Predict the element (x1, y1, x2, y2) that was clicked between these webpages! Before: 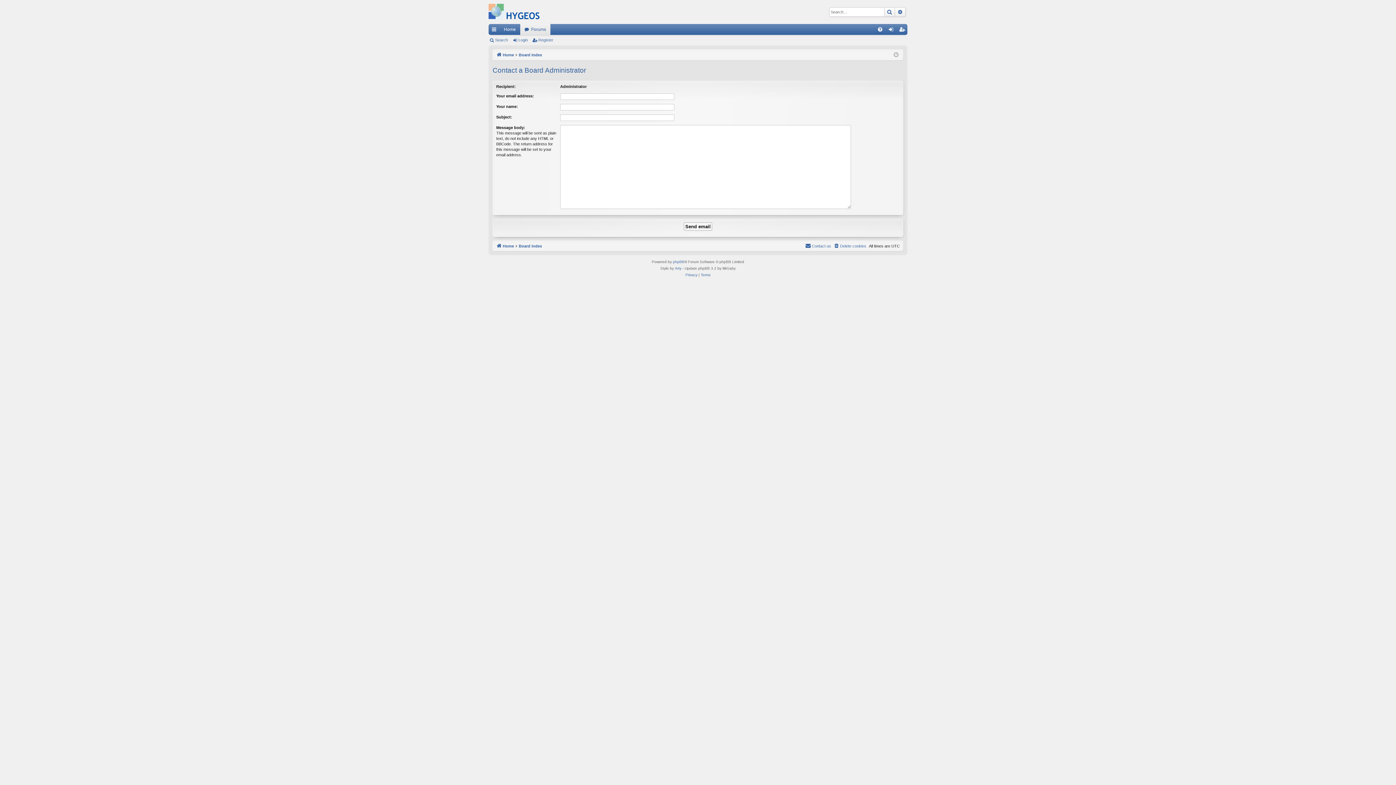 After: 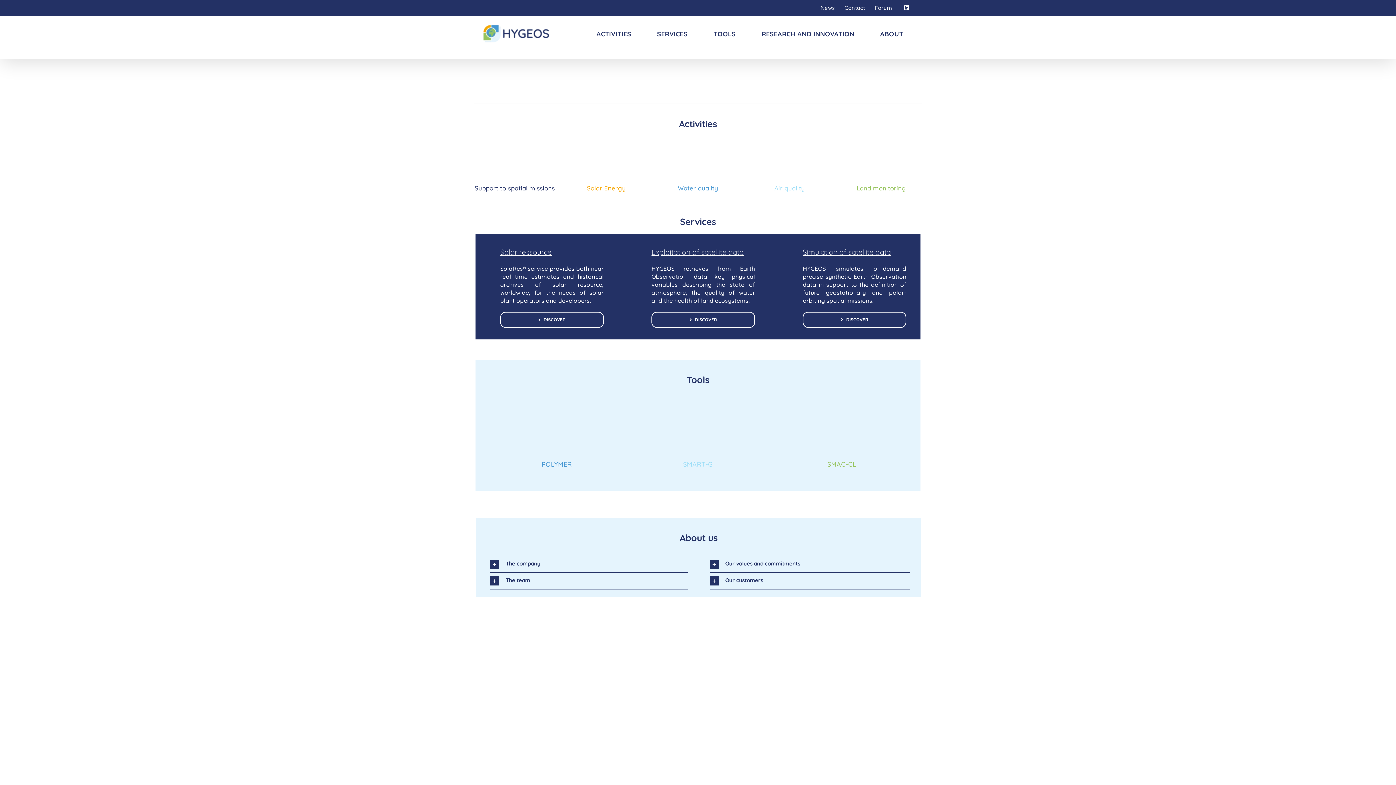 Action: bbox: (499, 24, 520, 34) label: Home